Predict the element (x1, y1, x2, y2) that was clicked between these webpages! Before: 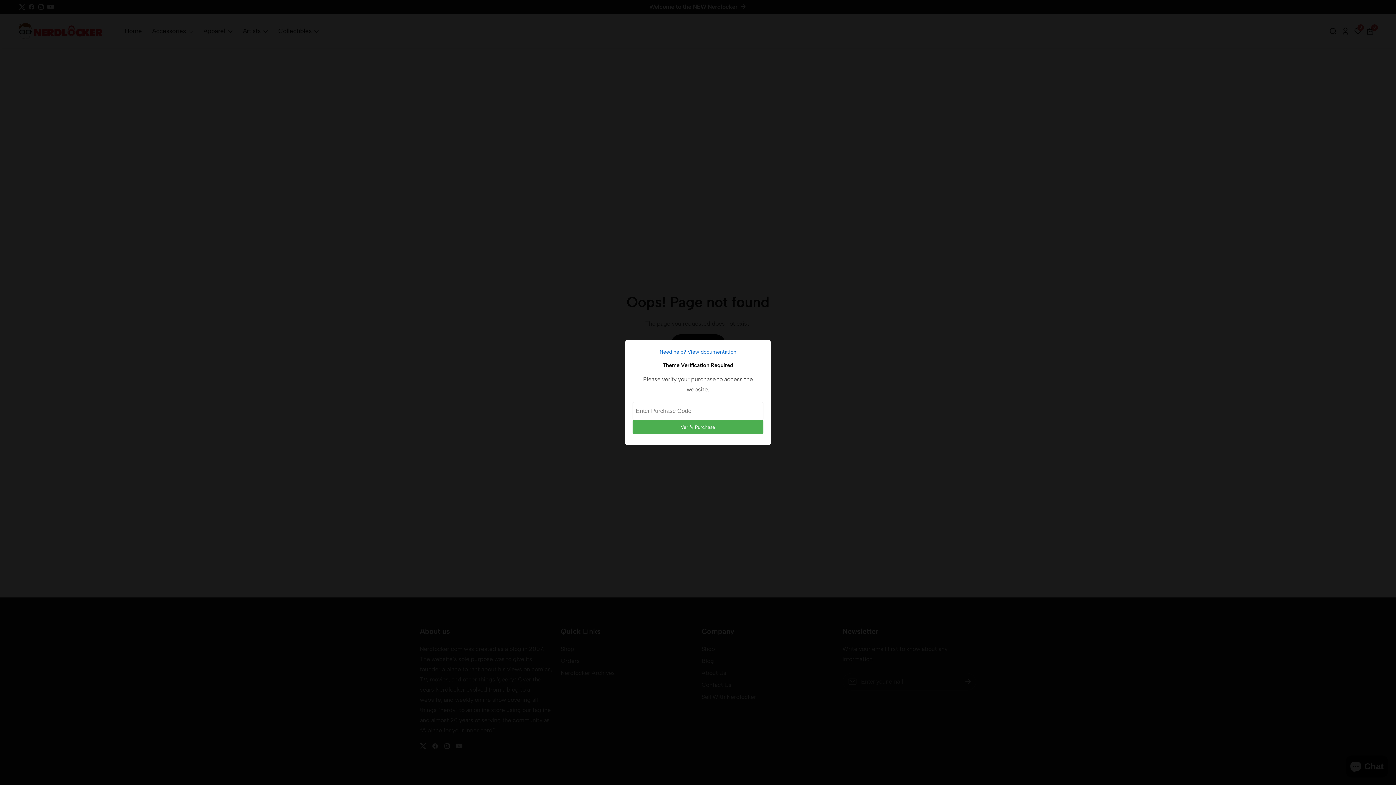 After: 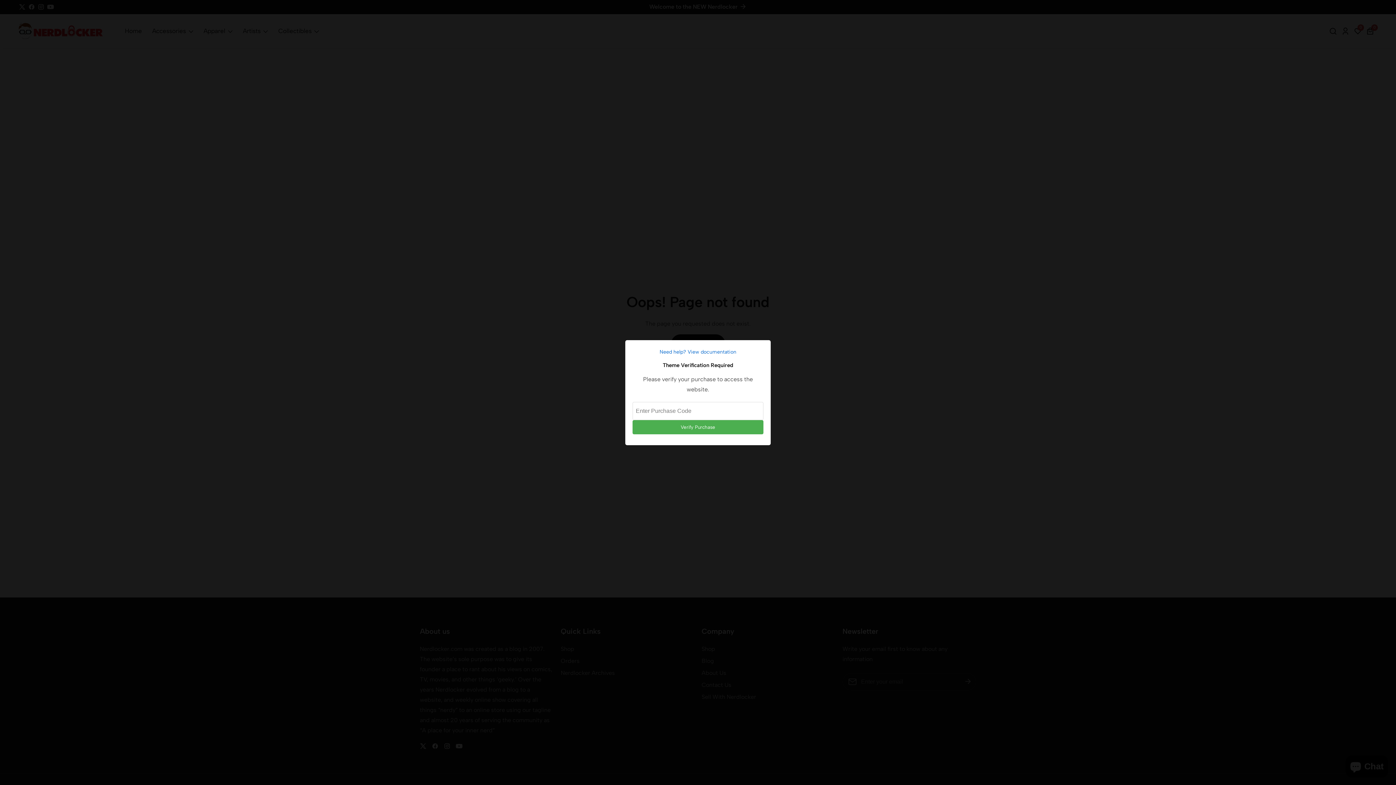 Action: bbox: (632, 347, 763, 356) label: Need help? View documentation